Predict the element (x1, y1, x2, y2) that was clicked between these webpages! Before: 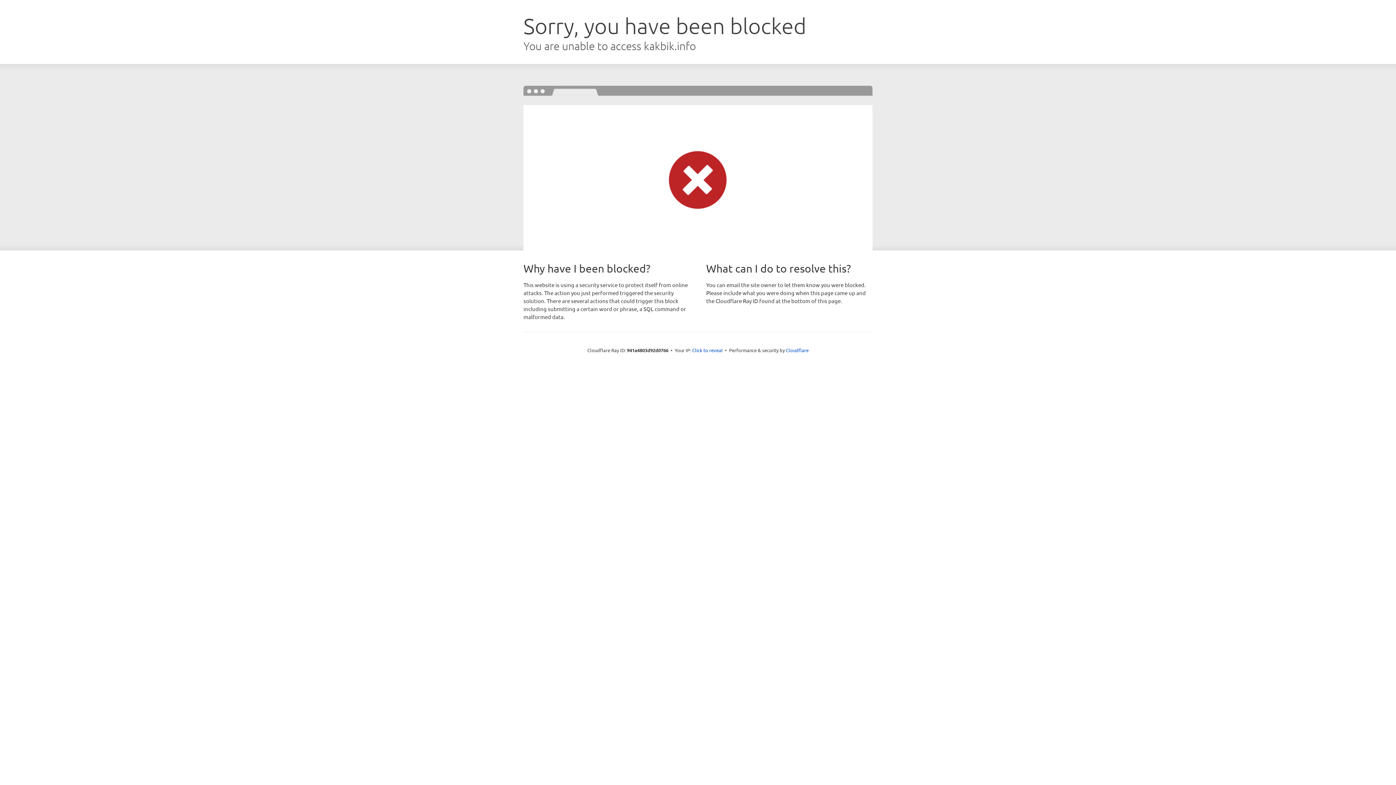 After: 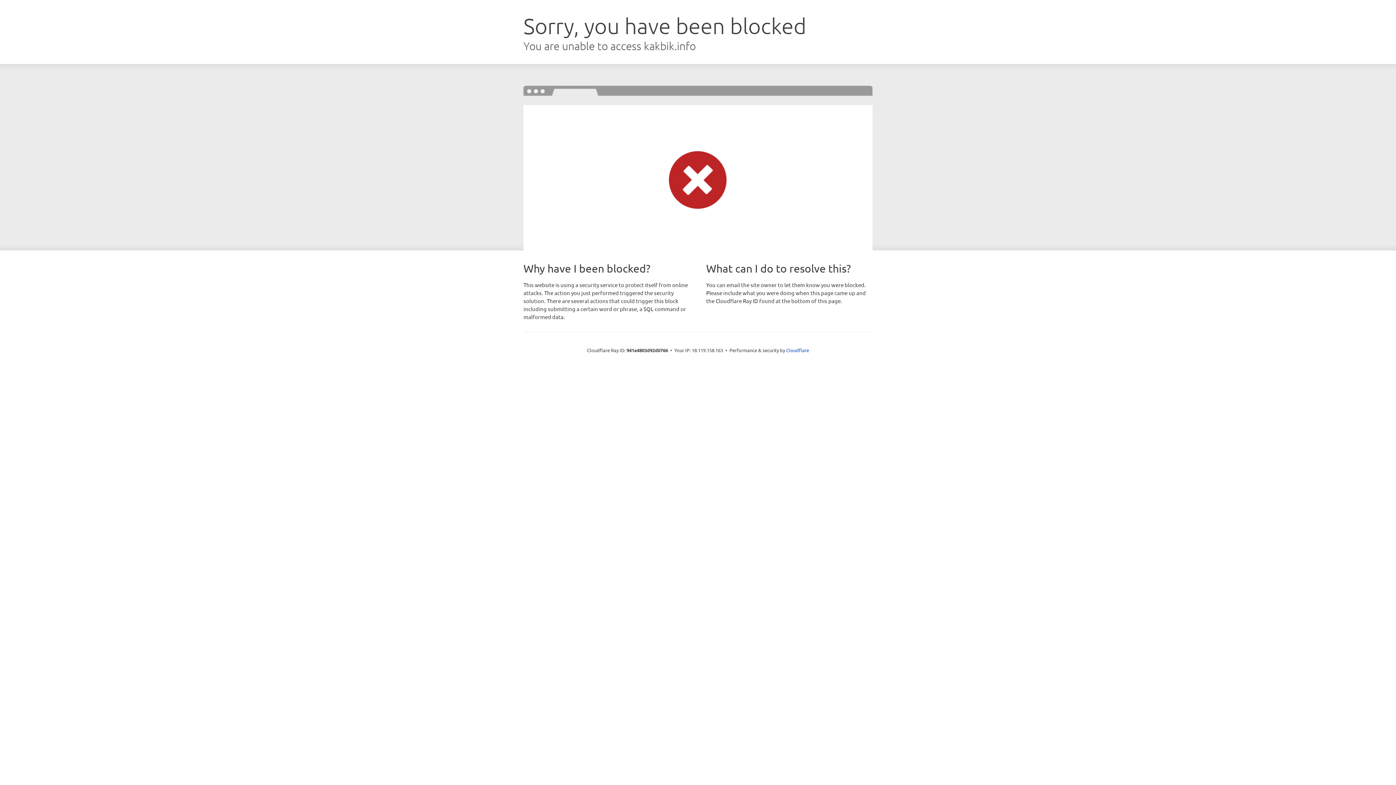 Action: label: Click to reveal bbox: (692, 346, 722, 353)